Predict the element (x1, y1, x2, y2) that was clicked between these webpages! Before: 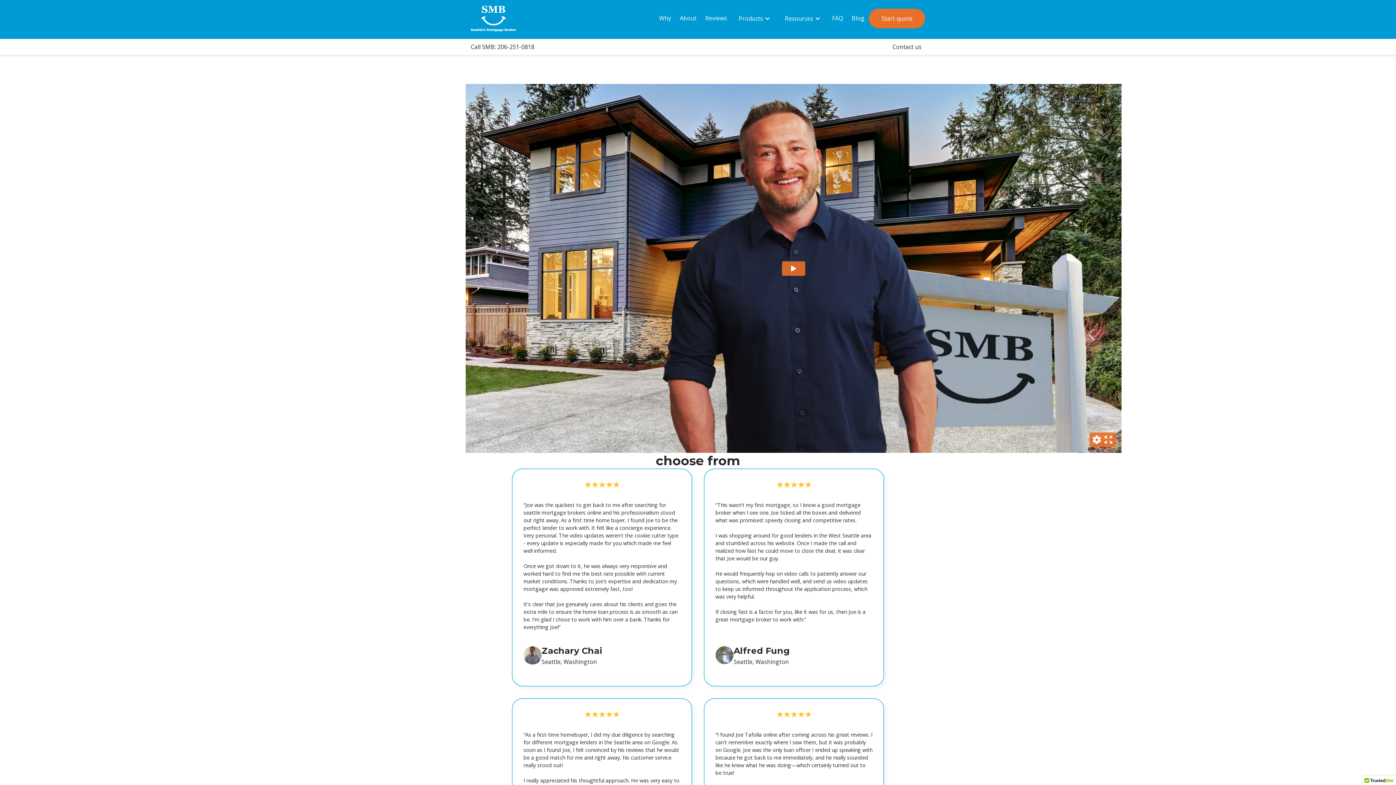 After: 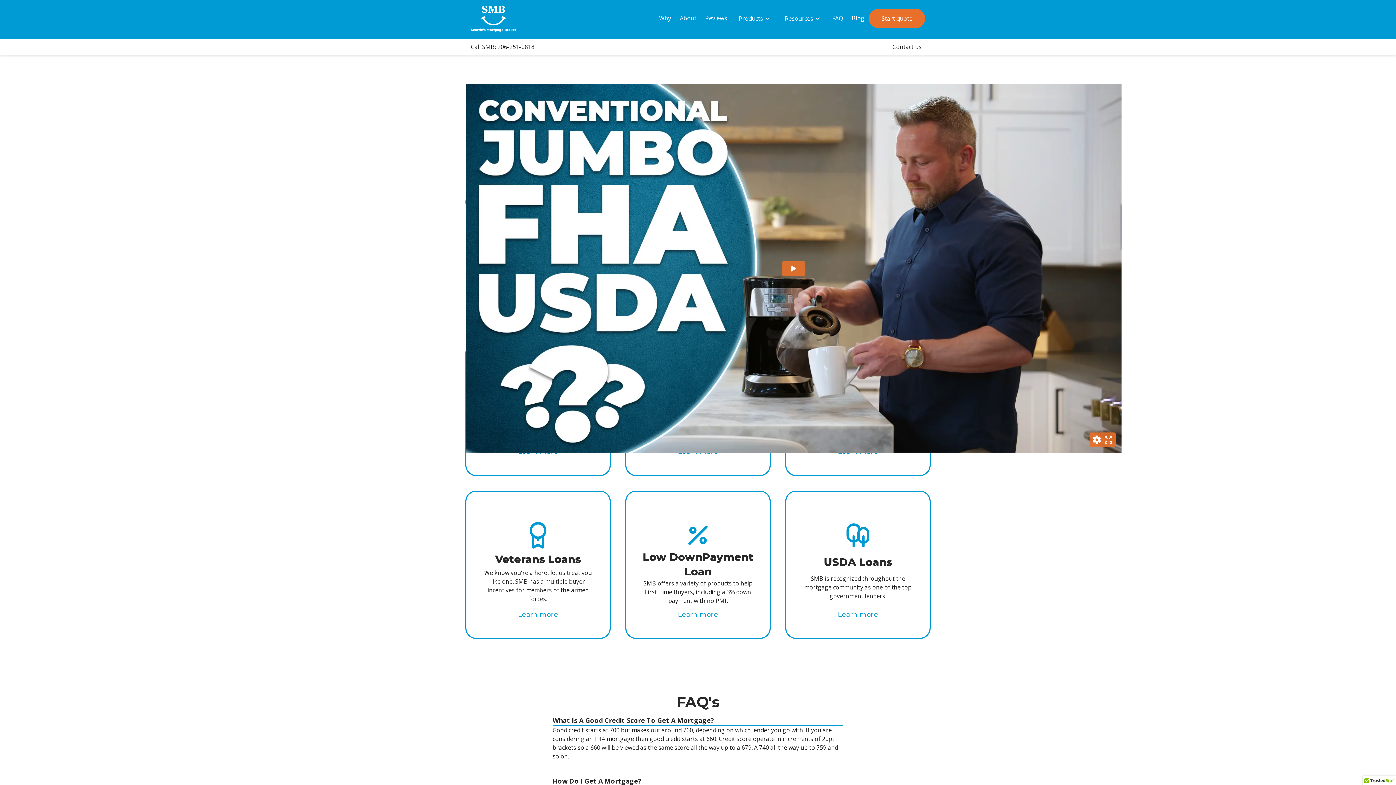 Action: bbox: (731, 5, 777, 31) label: Products